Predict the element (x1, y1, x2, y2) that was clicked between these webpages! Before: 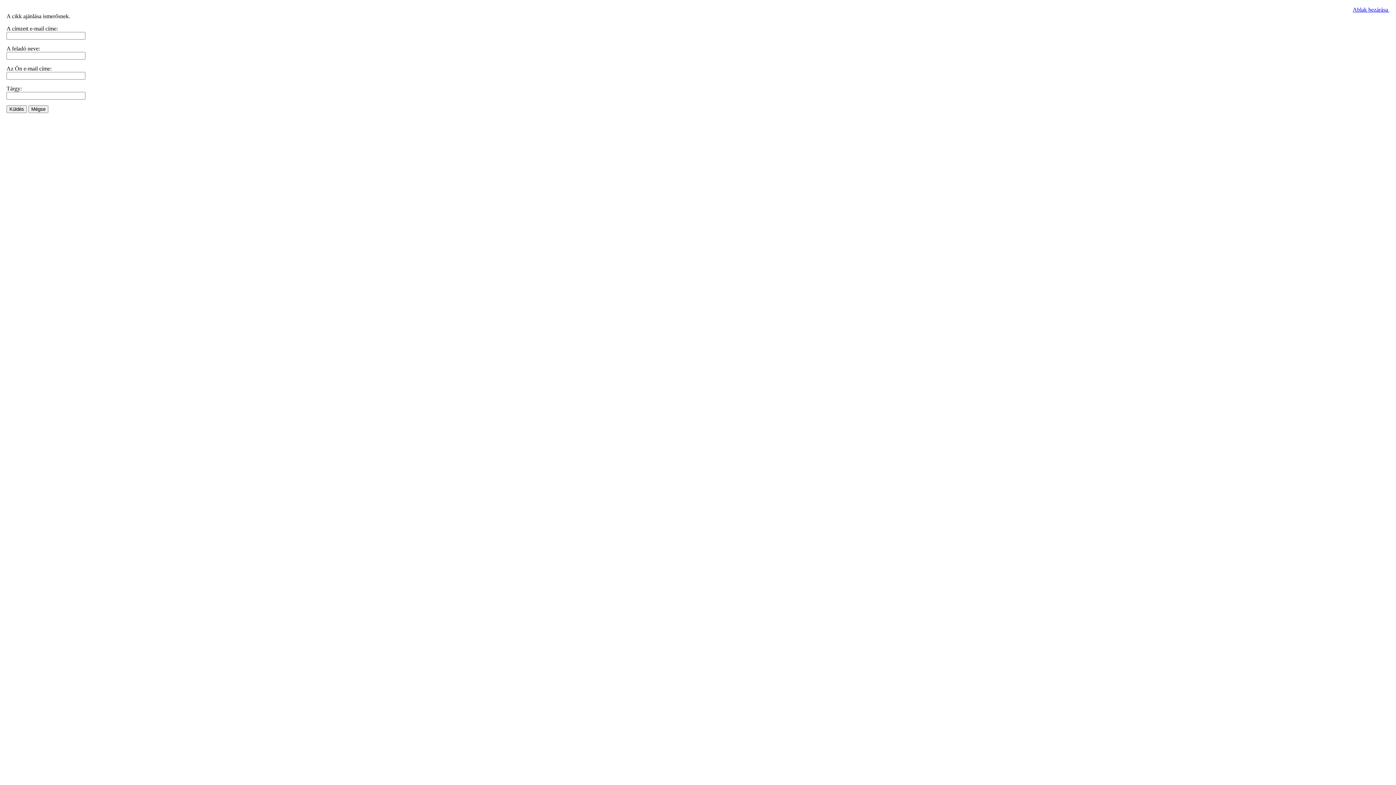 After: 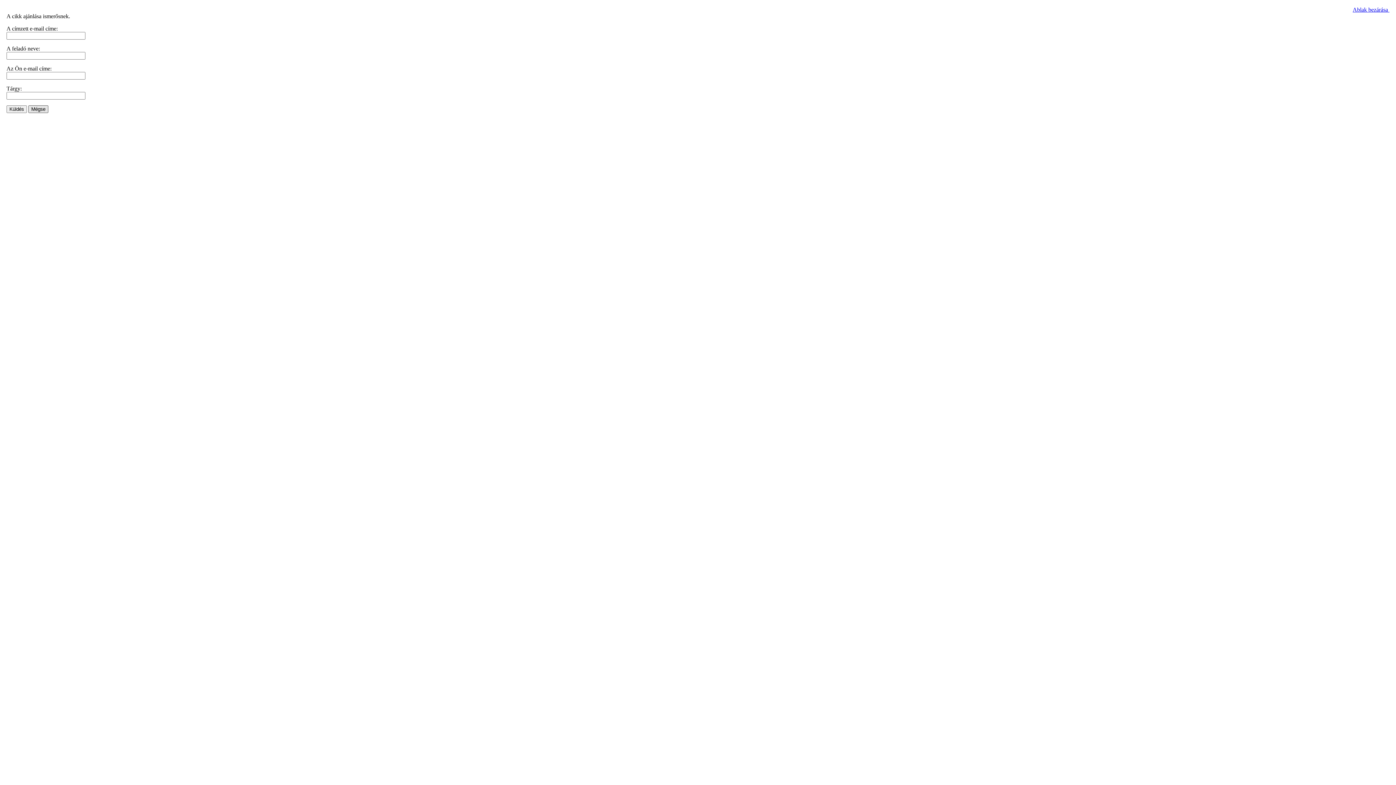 Action: bbox: (28, 105, 48, 113) label: Mégse